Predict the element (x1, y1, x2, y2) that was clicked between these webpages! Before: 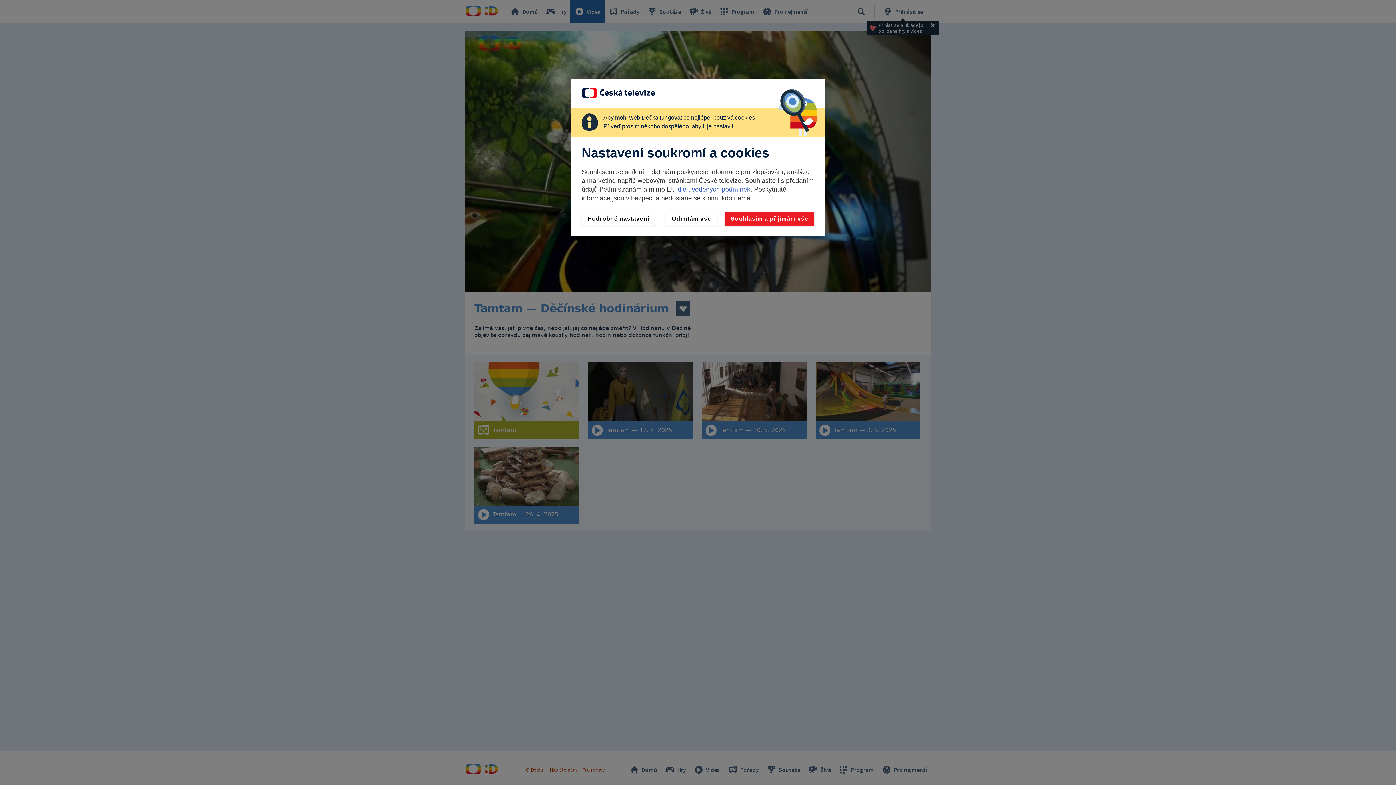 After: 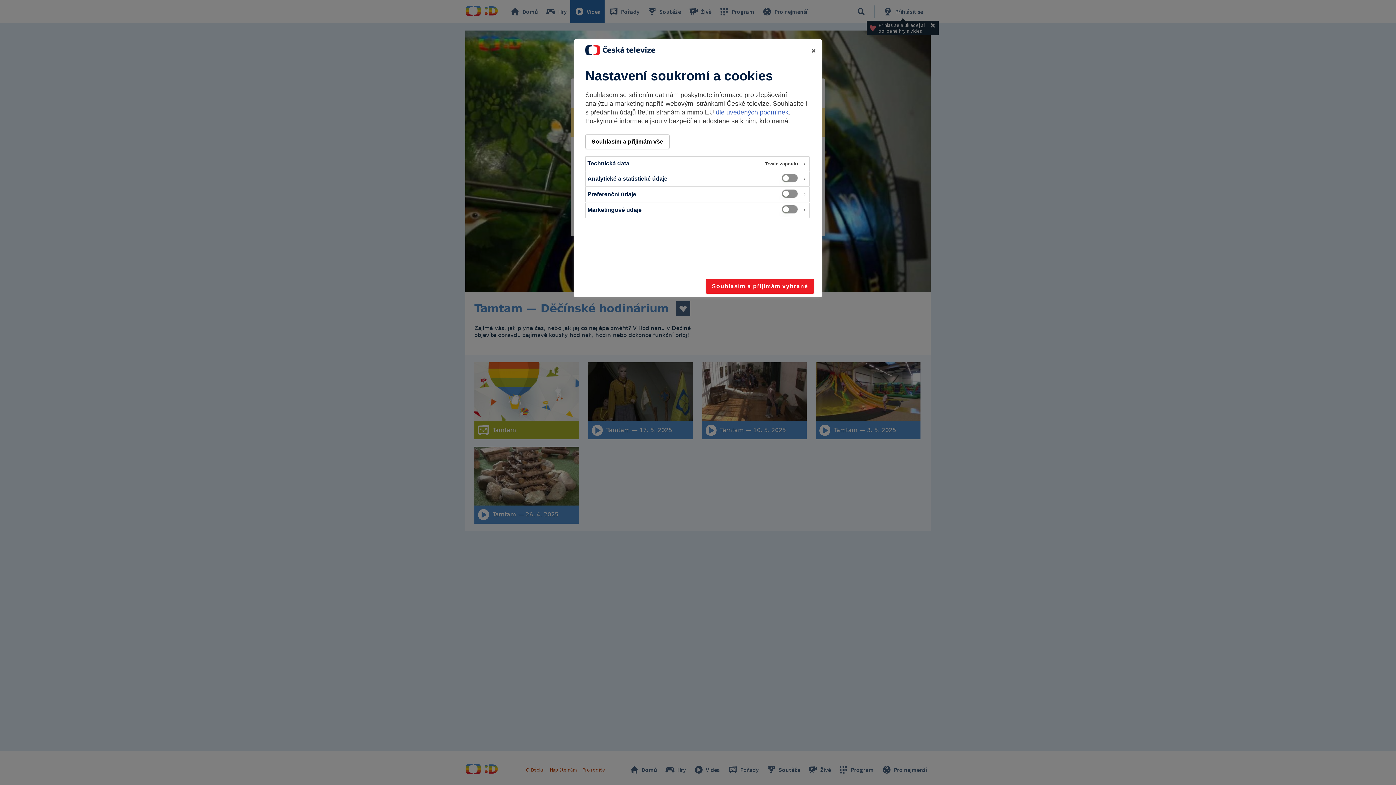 Action: bbox: (581, 211, 655, 226) label: Podrobné nastavení